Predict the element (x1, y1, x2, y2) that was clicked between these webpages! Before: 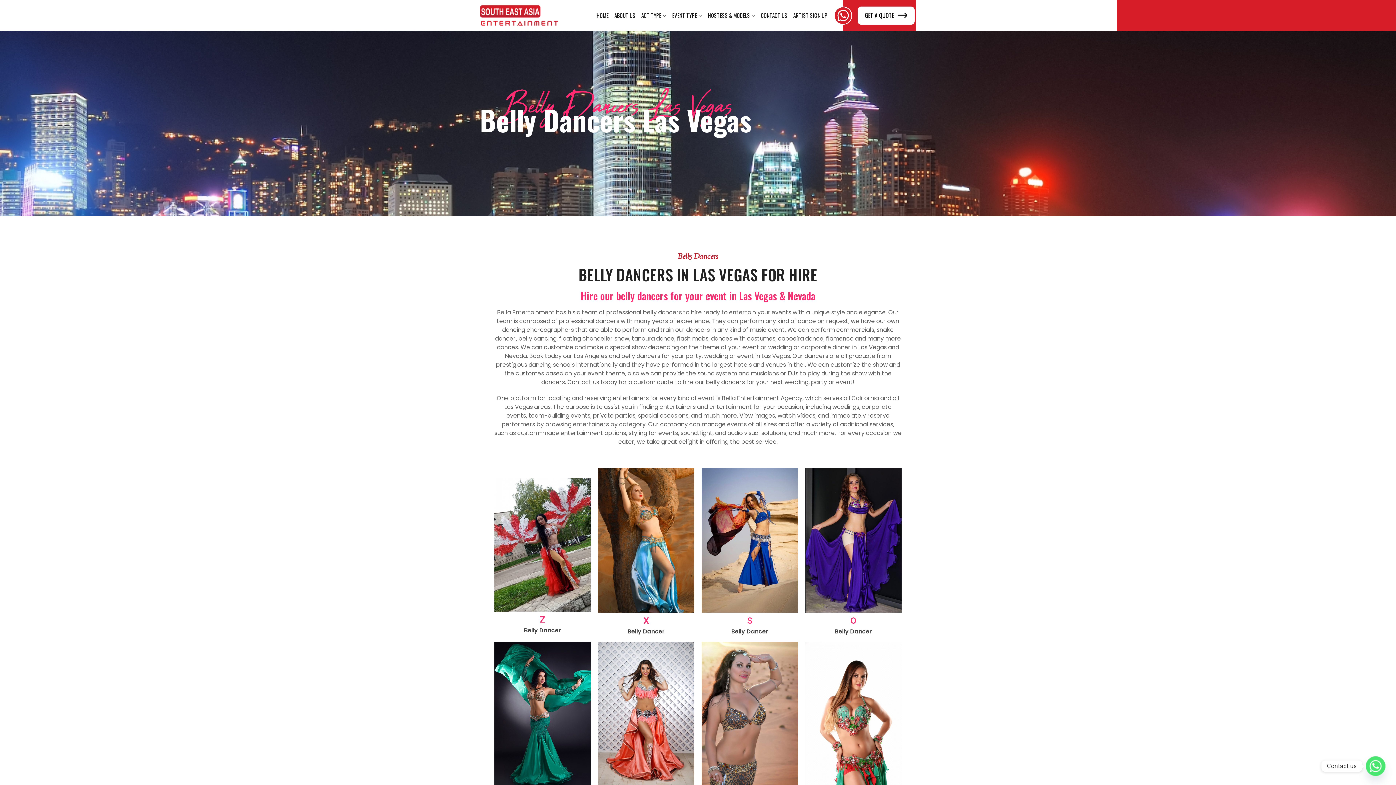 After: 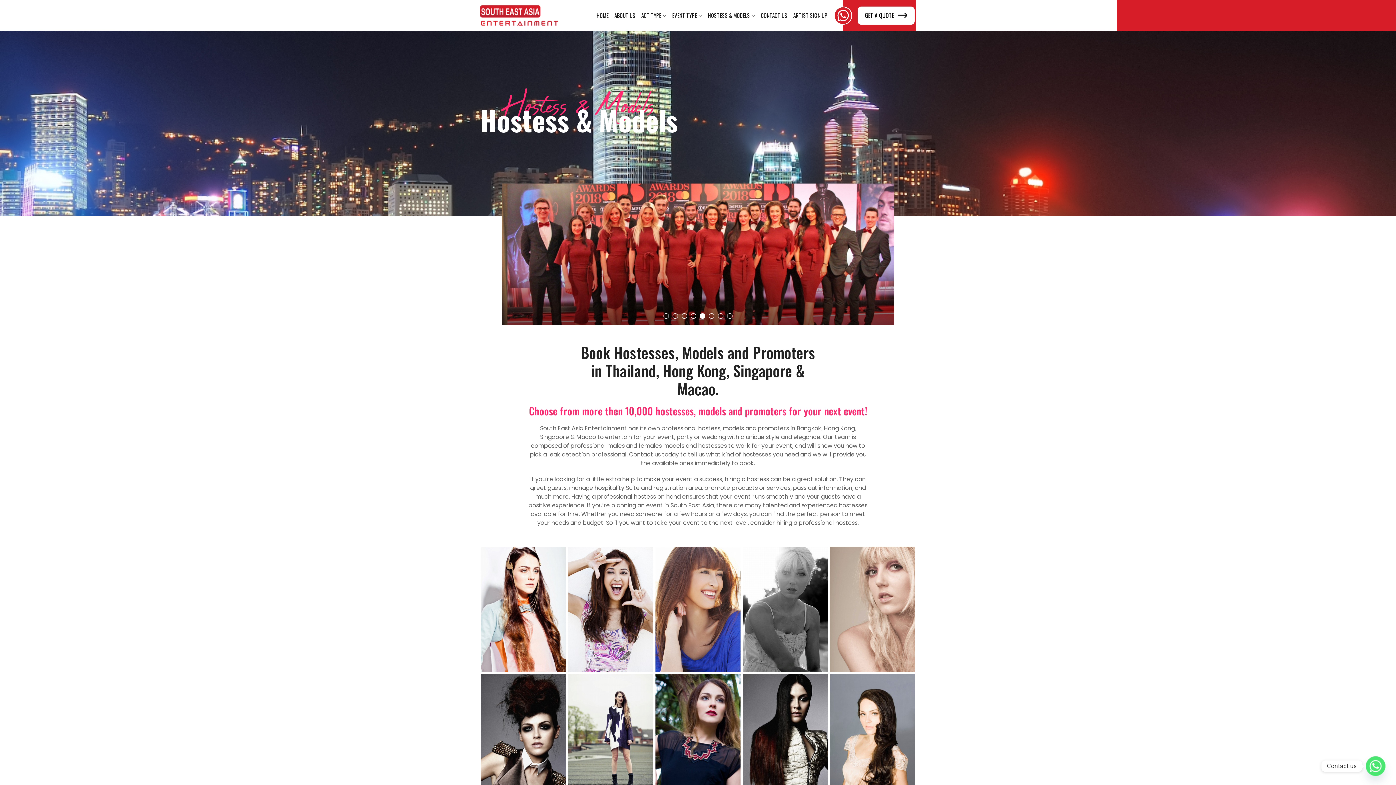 Action: label: HOSTESS & MODELS bbox: (708, 0, 750, 30)